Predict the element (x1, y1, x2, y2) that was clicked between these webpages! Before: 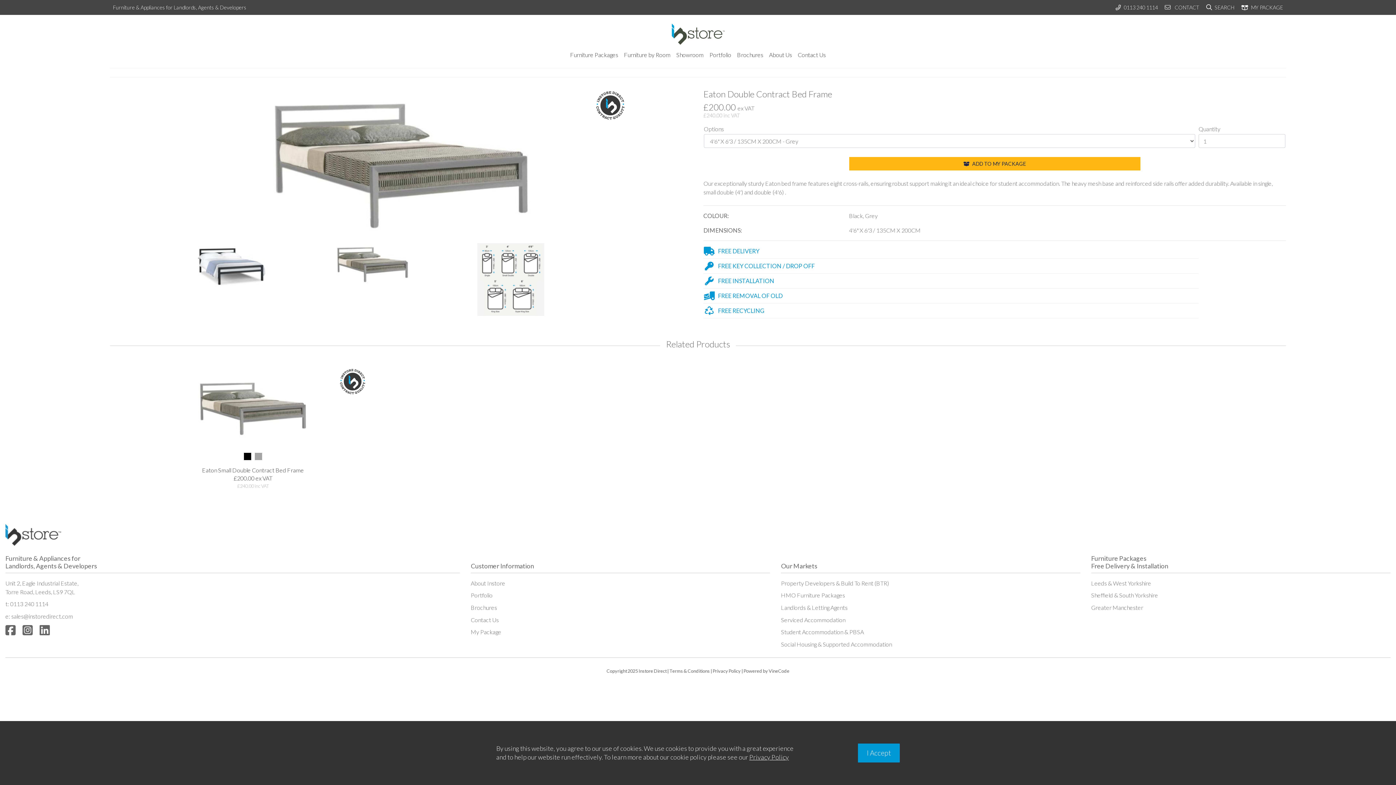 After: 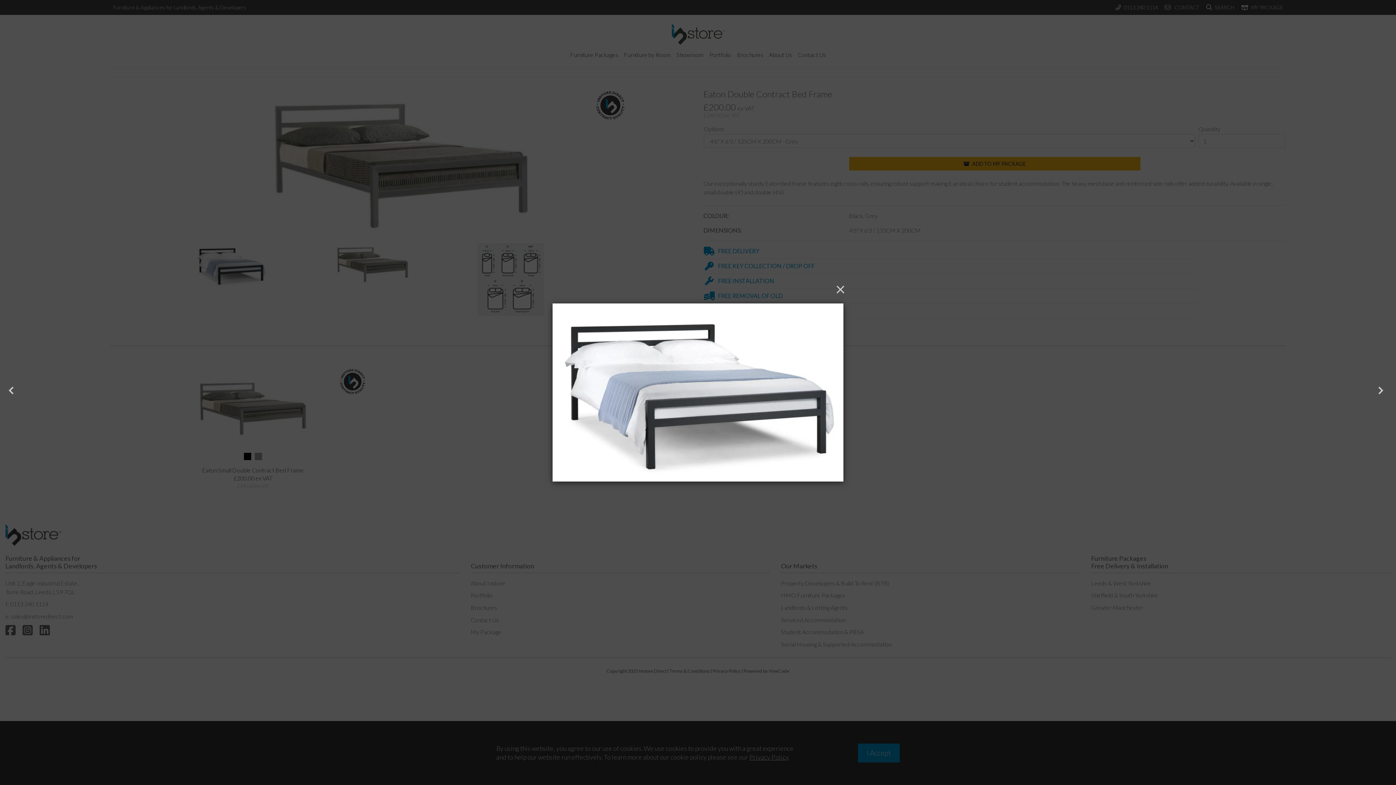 Action: bbox: (195, 243, 267, 316)